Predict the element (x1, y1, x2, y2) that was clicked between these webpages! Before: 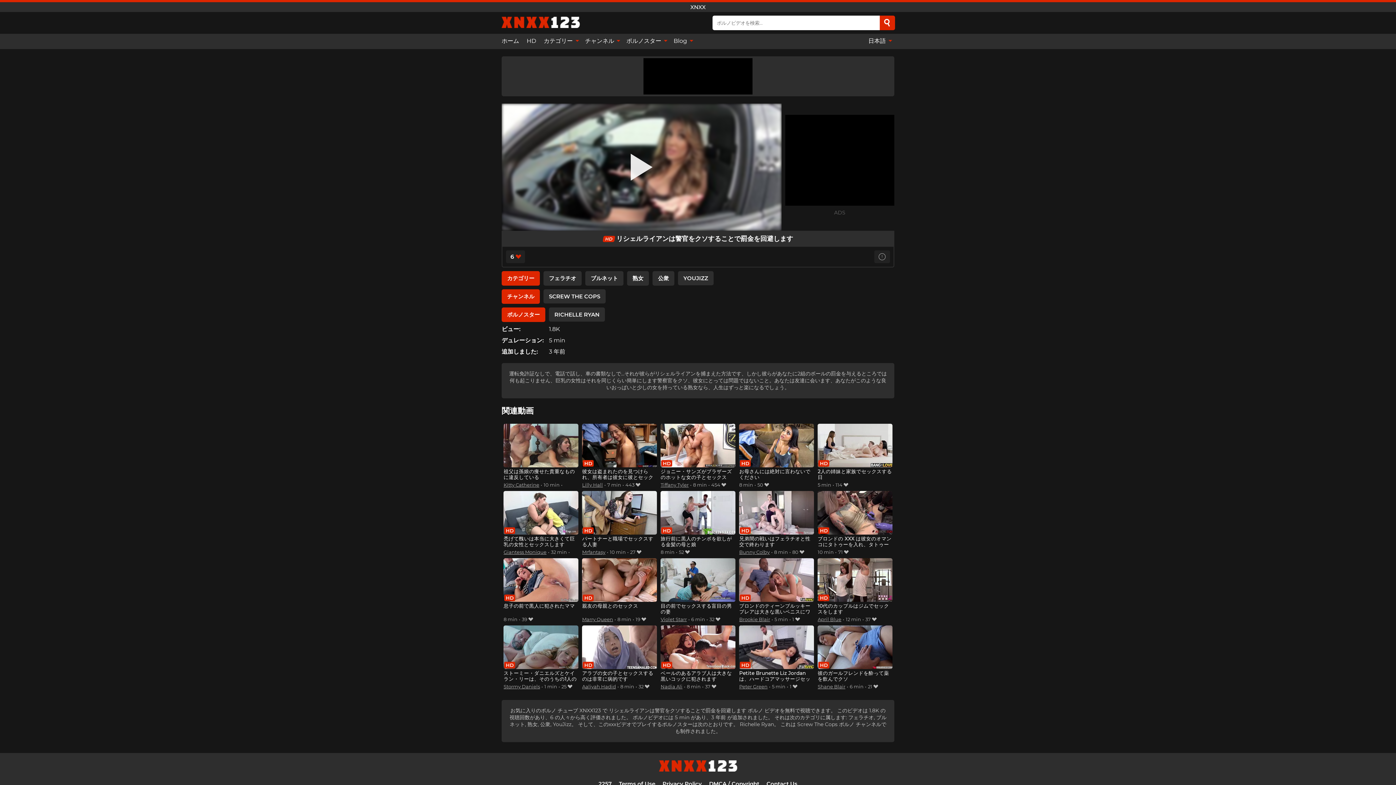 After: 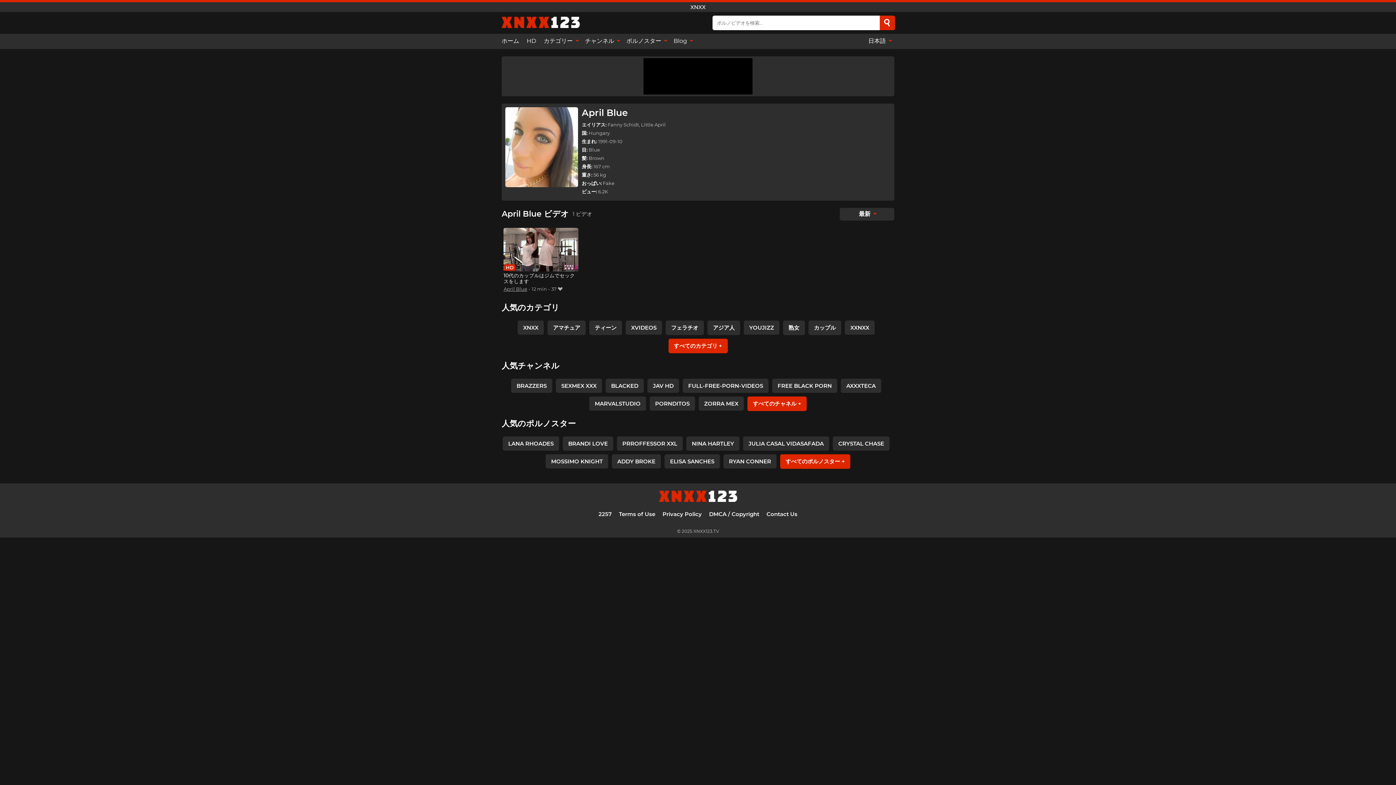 Action: label: April Blue bbox: (817, 615, 841, 624)